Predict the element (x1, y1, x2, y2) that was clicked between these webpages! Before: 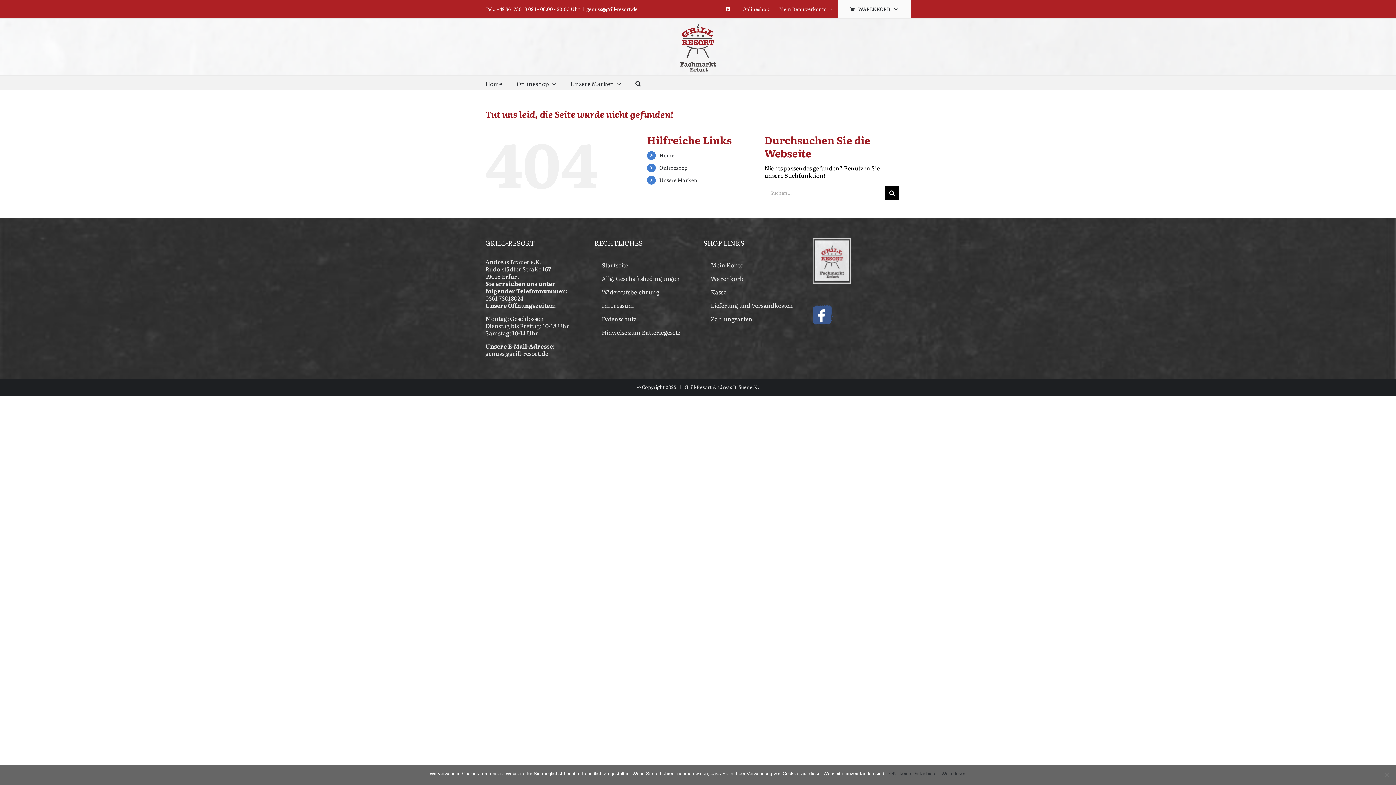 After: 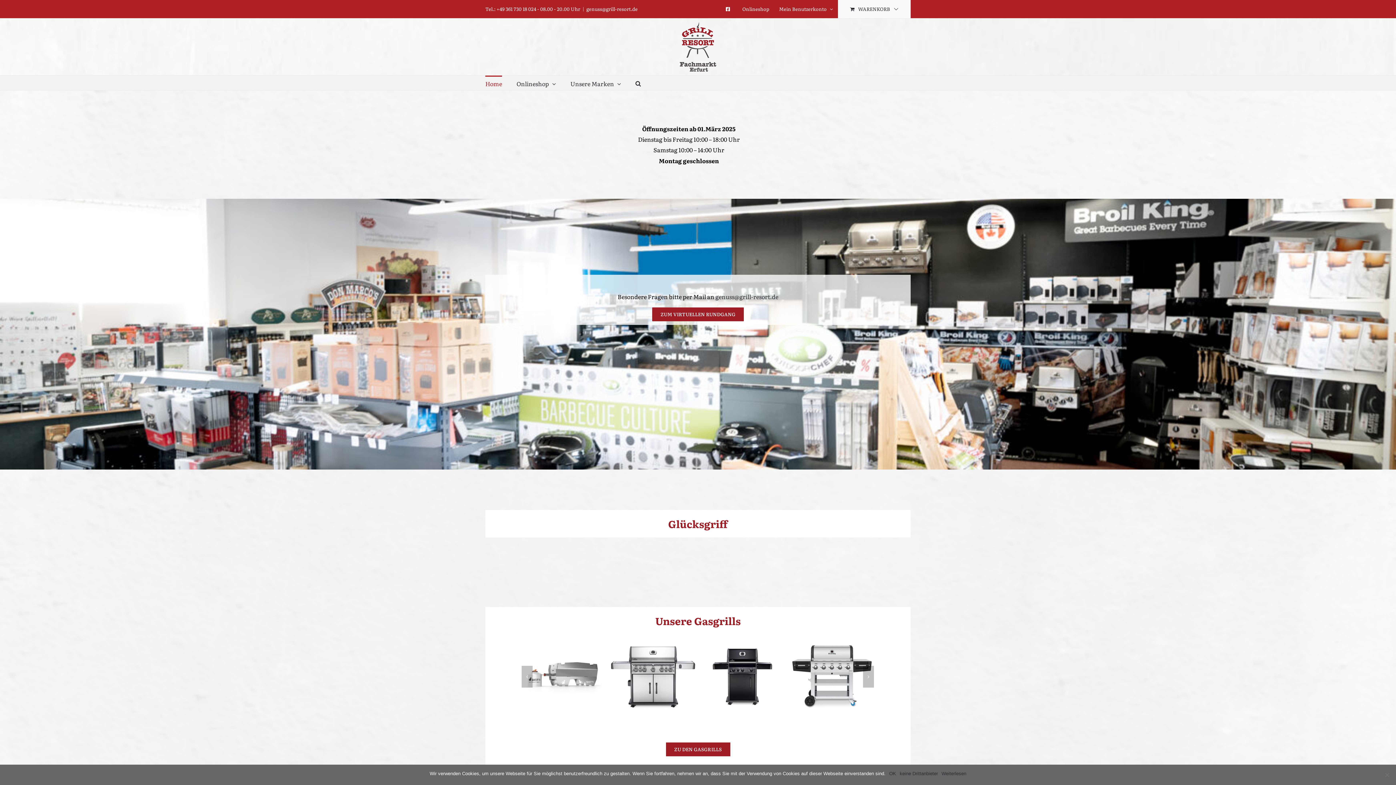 Action: label: Startseite bbox: (594, 258, 692, 271)